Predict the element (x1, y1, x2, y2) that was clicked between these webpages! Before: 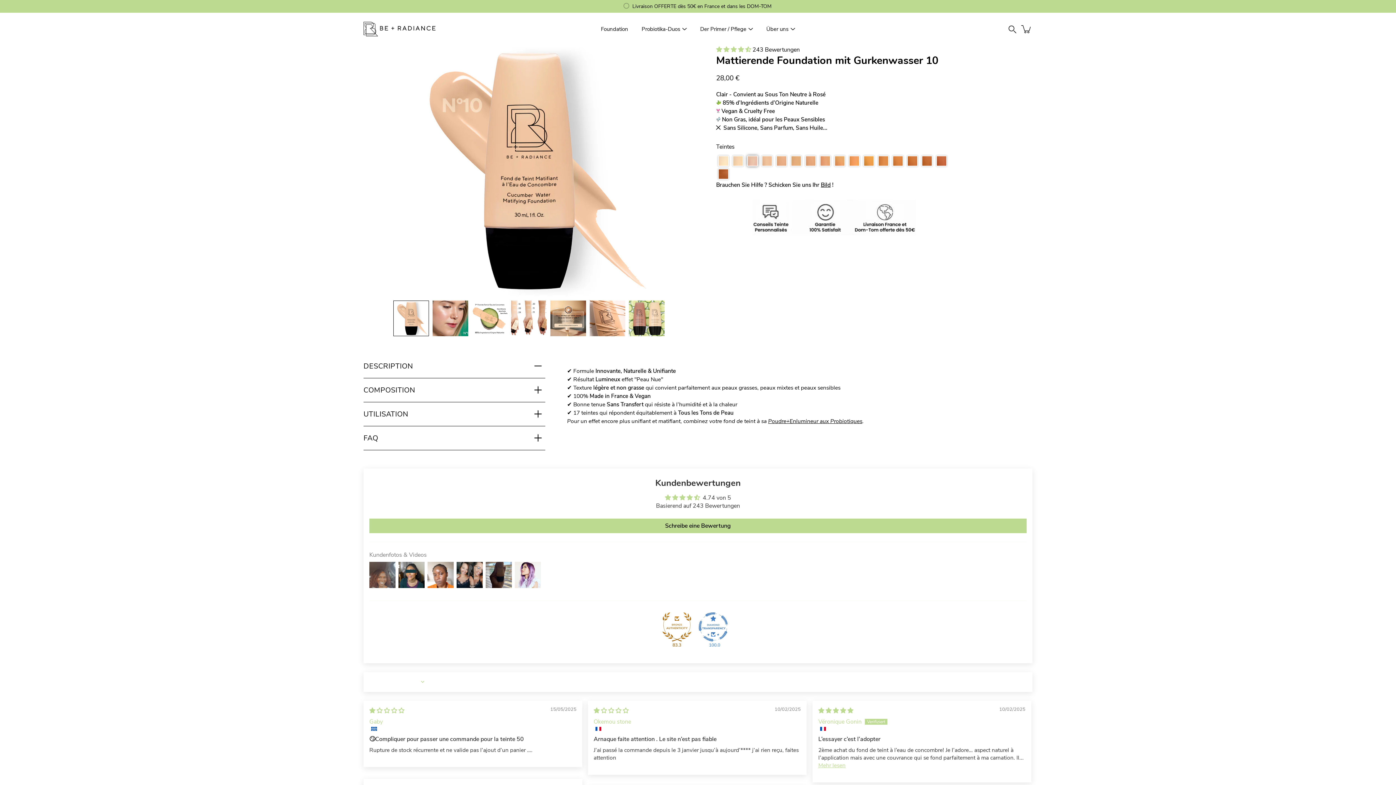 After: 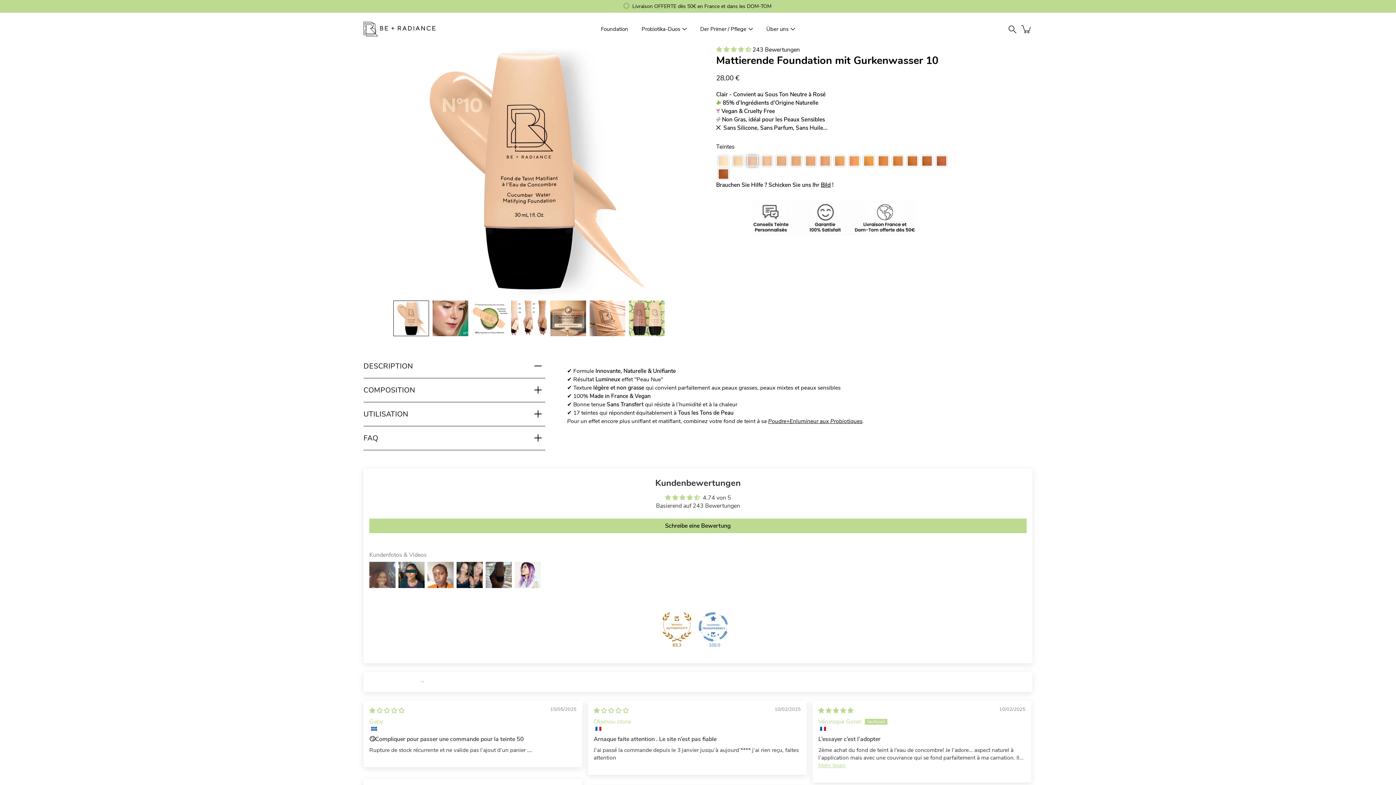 Action: bbox: (393, 300, 429, 336)